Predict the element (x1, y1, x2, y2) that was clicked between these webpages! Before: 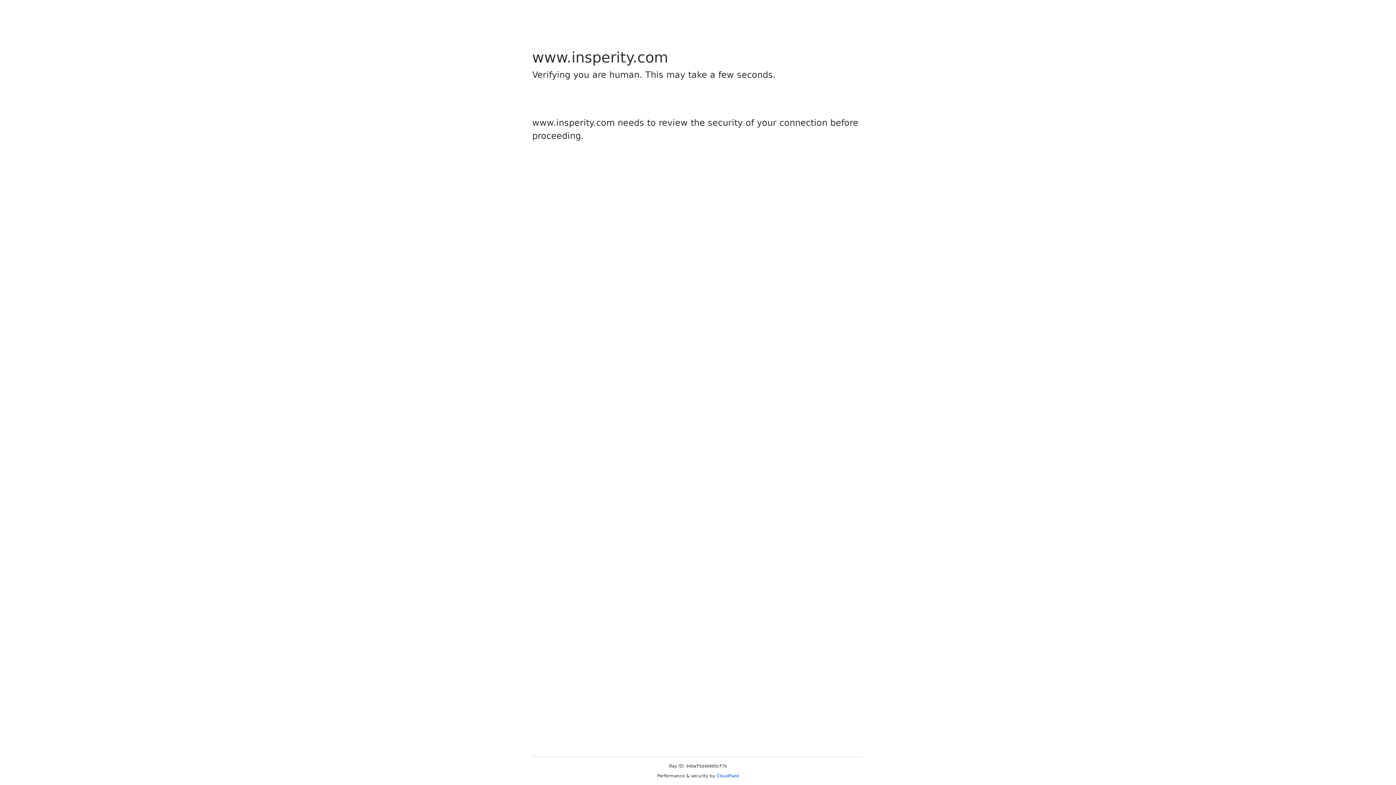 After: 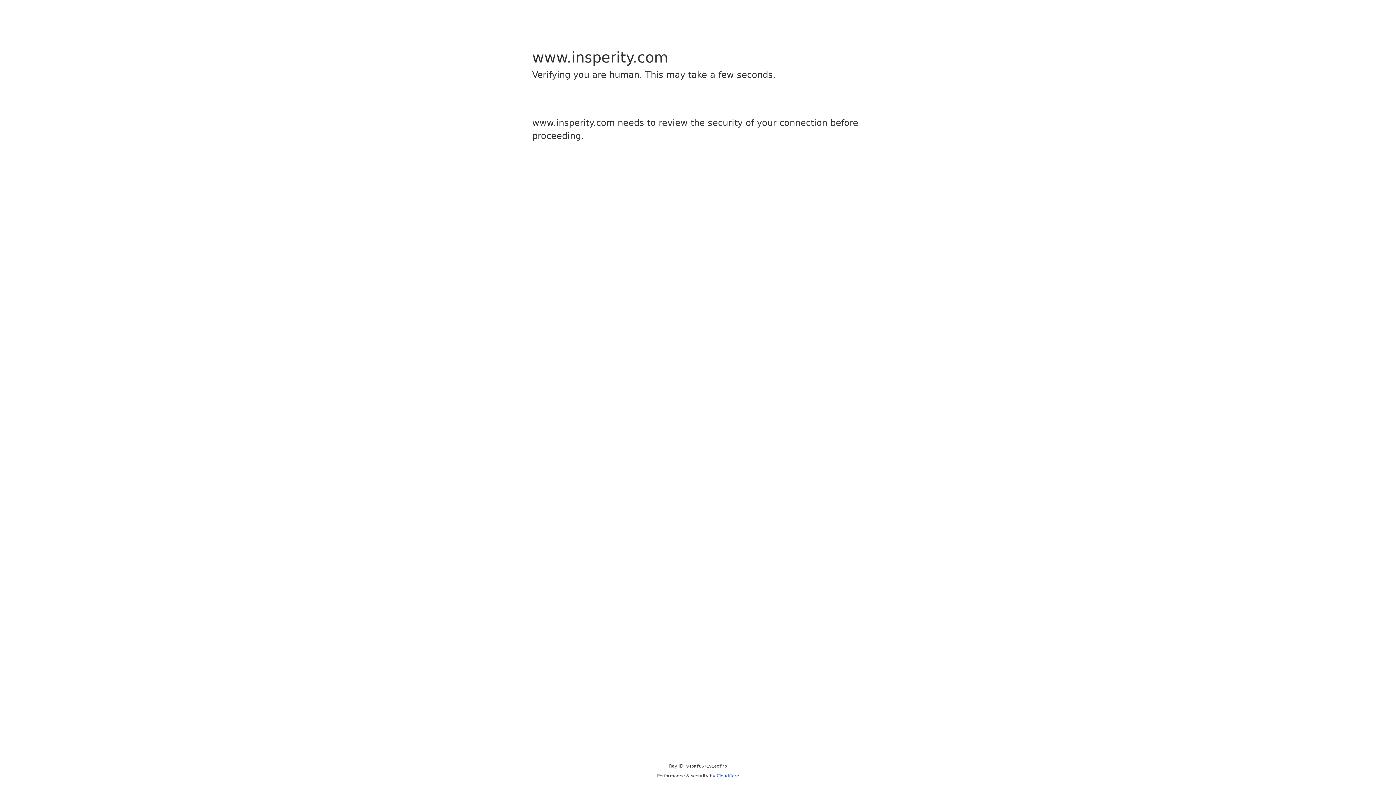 Action: label: Cloudflare bbox: (716, 773, 739, 778)